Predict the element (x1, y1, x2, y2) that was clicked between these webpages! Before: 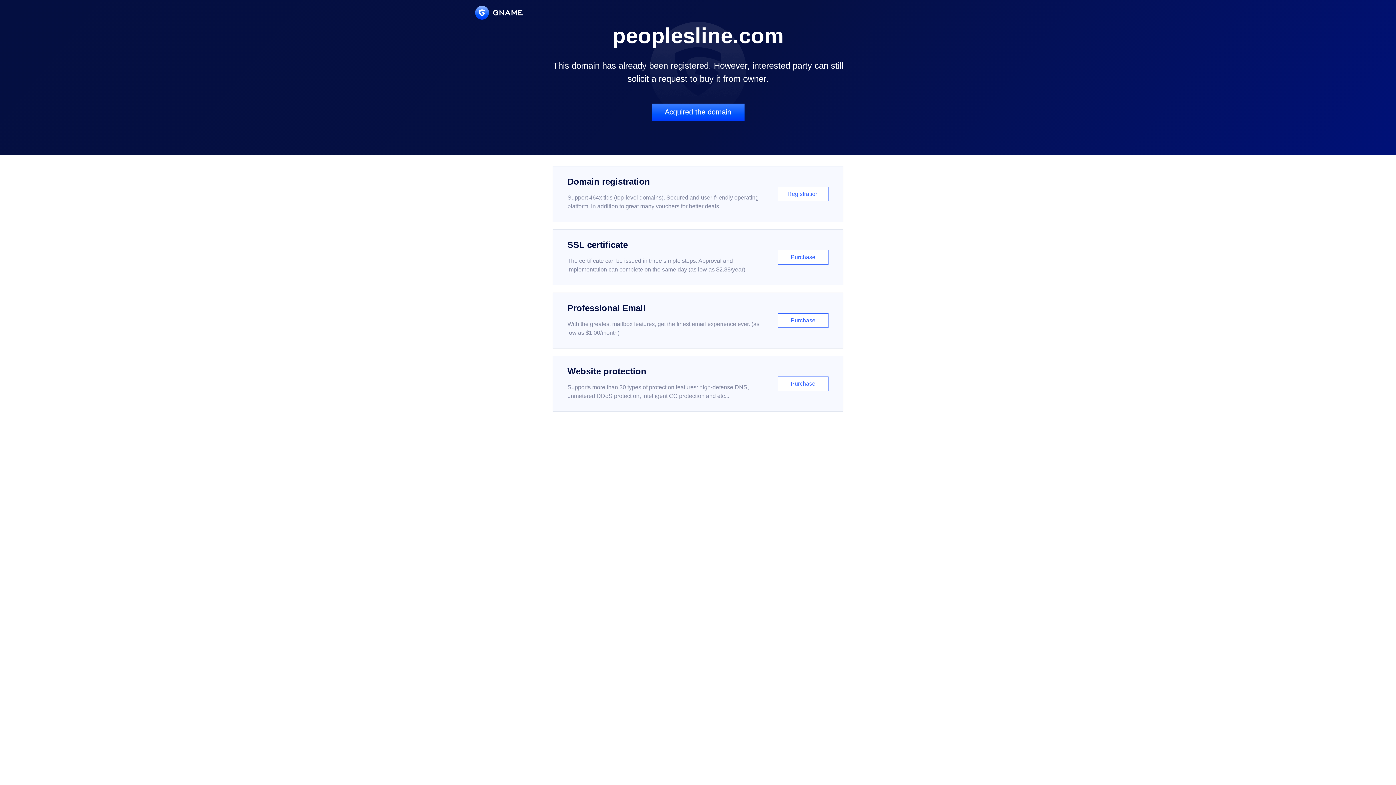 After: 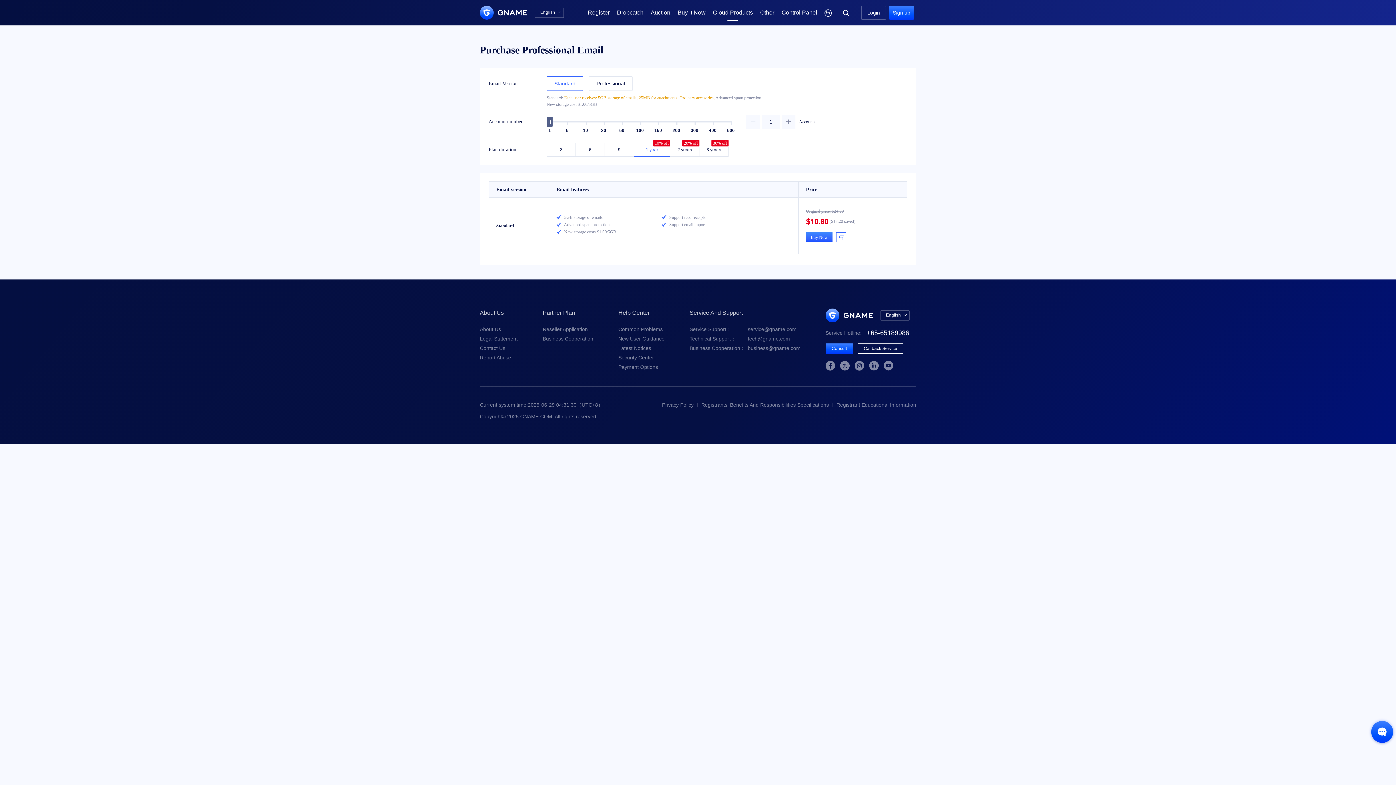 Action: label: Professional Email

With the greatest mailbox features, get the finest email experience ever. (as low as $1.00/month)

Purchase bbox: (552, 292, 843, 348)